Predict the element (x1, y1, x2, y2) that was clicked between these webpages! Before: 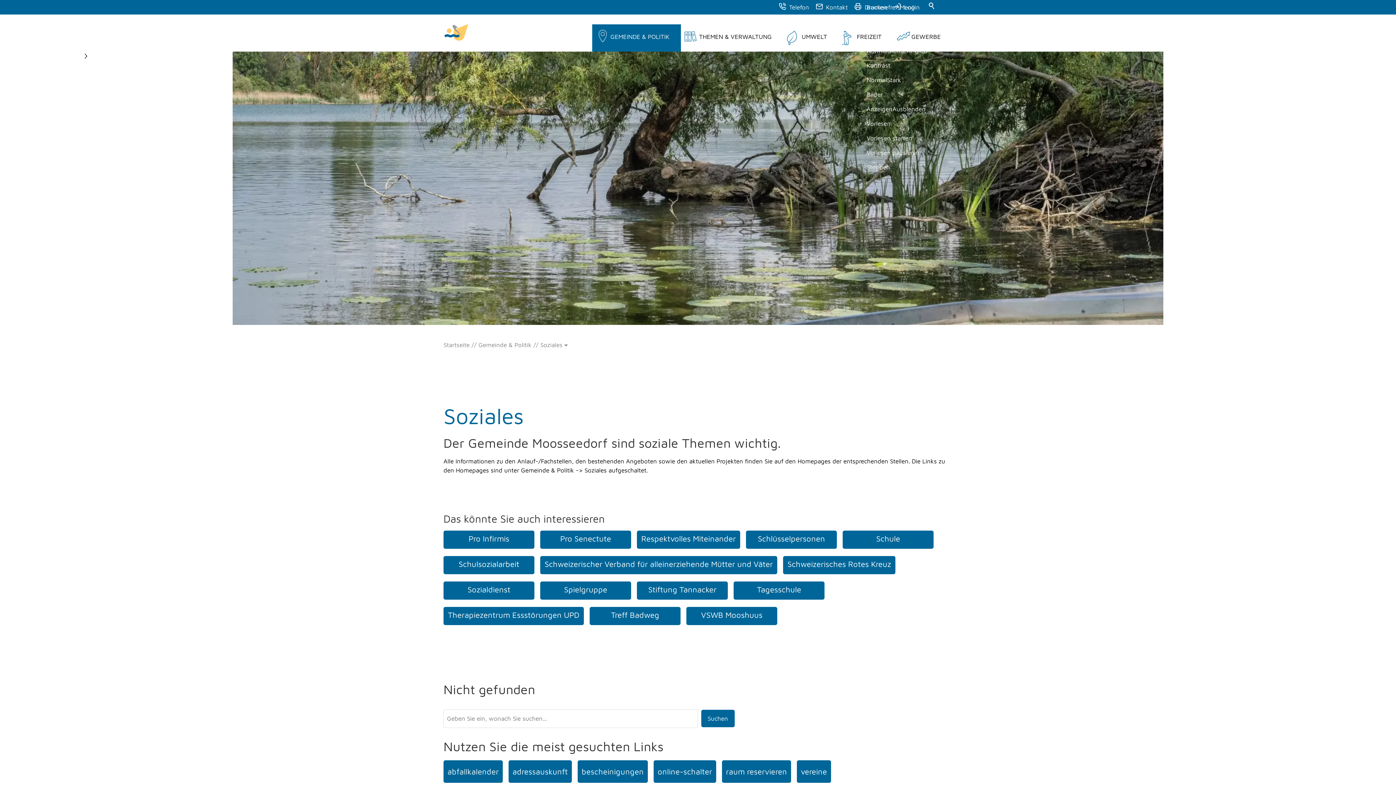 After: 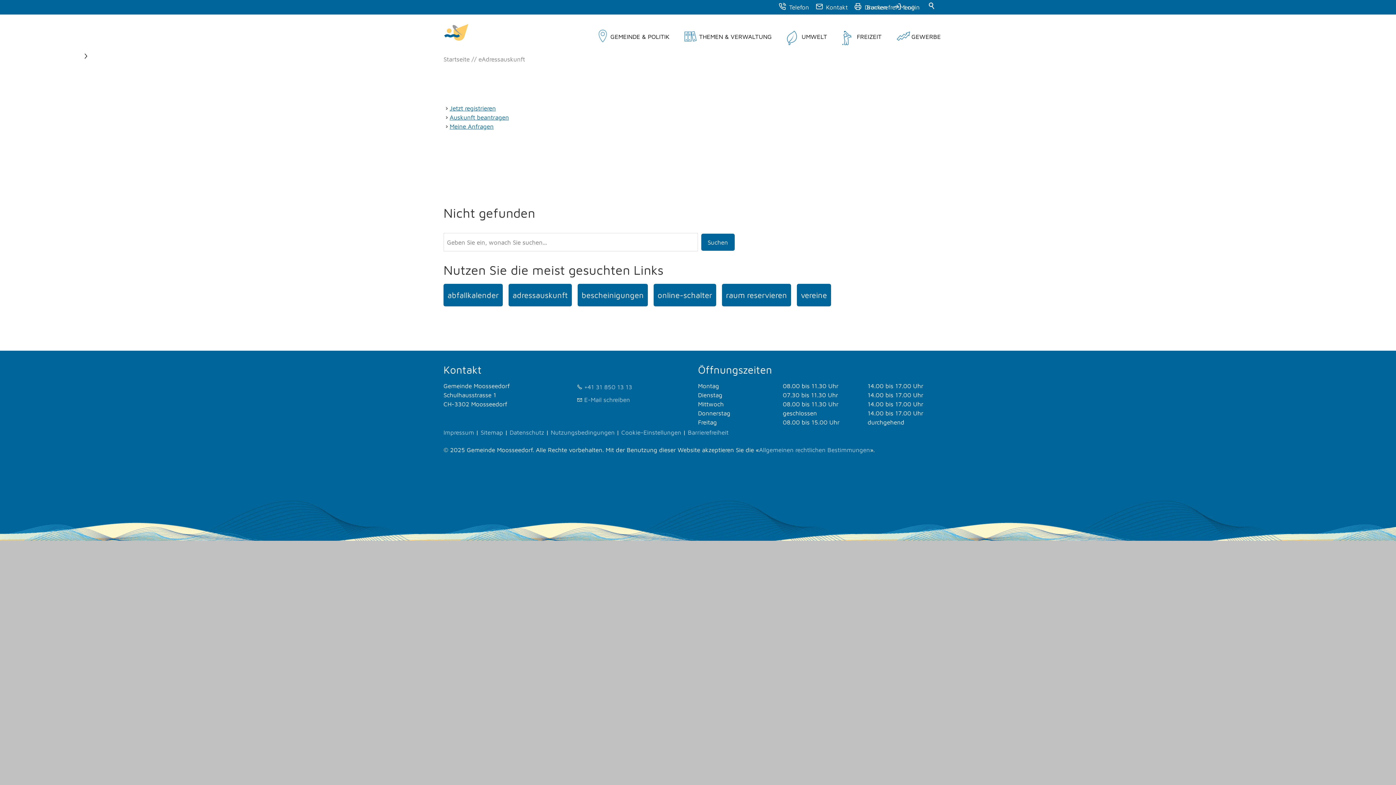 Action: bbox: (508, 760, 572, 783) label: adressauskunft